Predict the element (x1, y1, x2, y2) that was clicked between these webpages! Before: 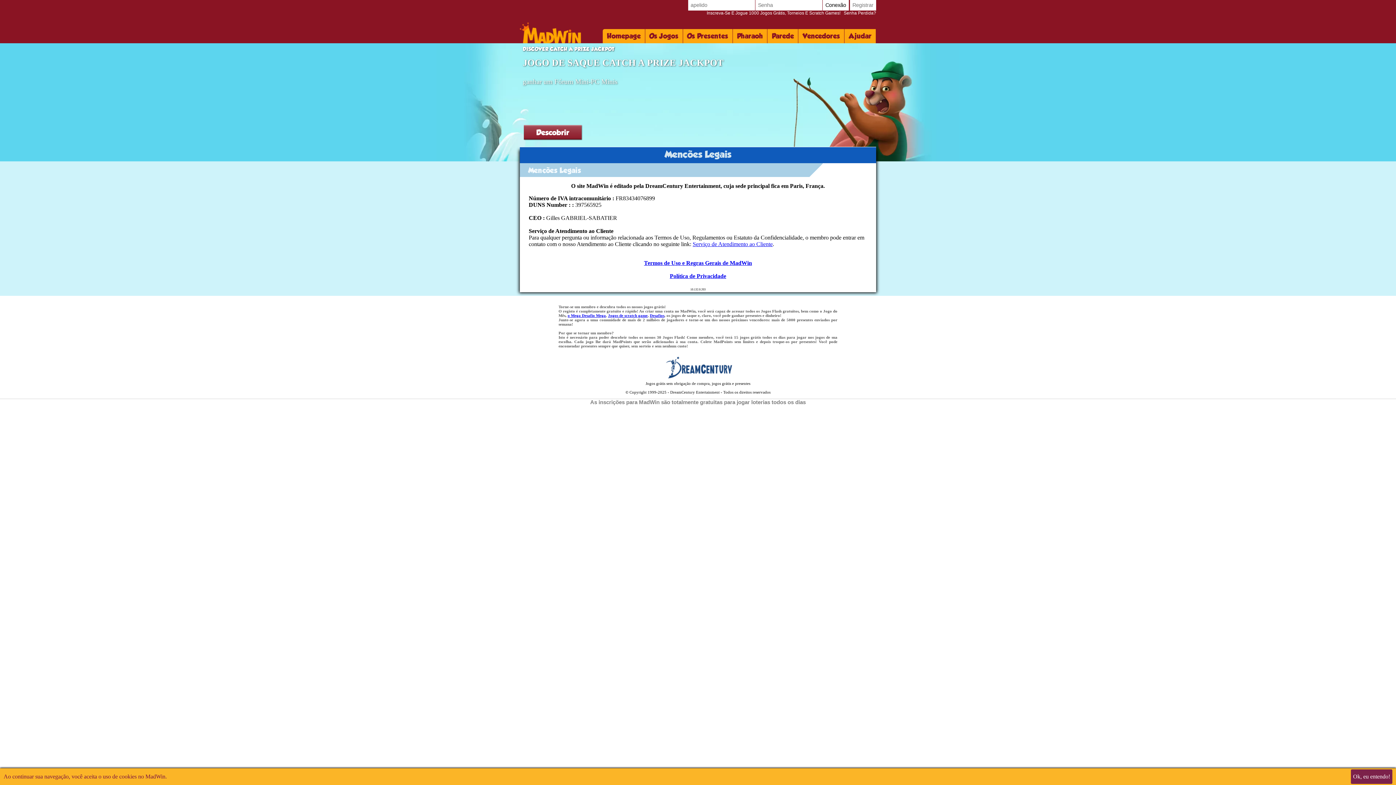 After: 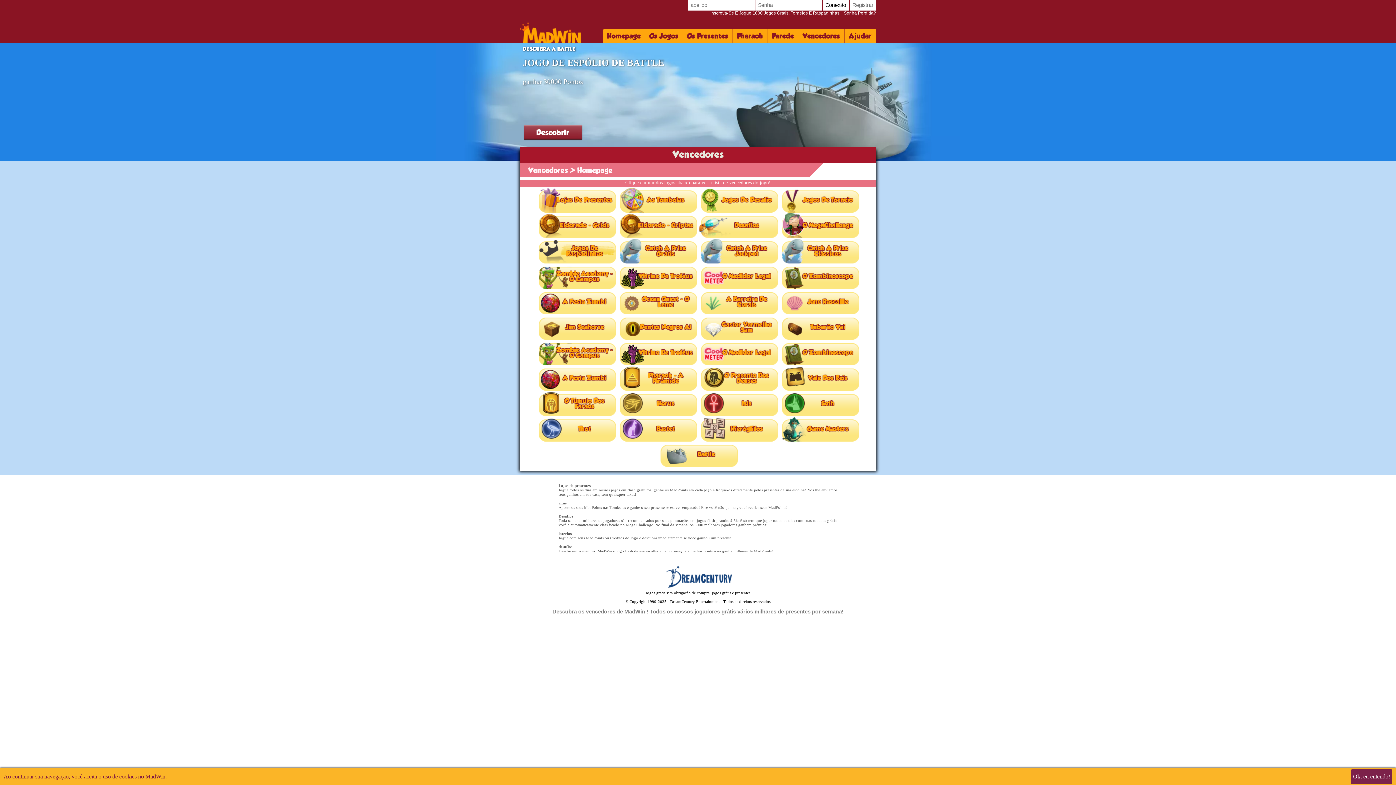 Action: bbox: (798, 29, 844, 43) label: Vencedores